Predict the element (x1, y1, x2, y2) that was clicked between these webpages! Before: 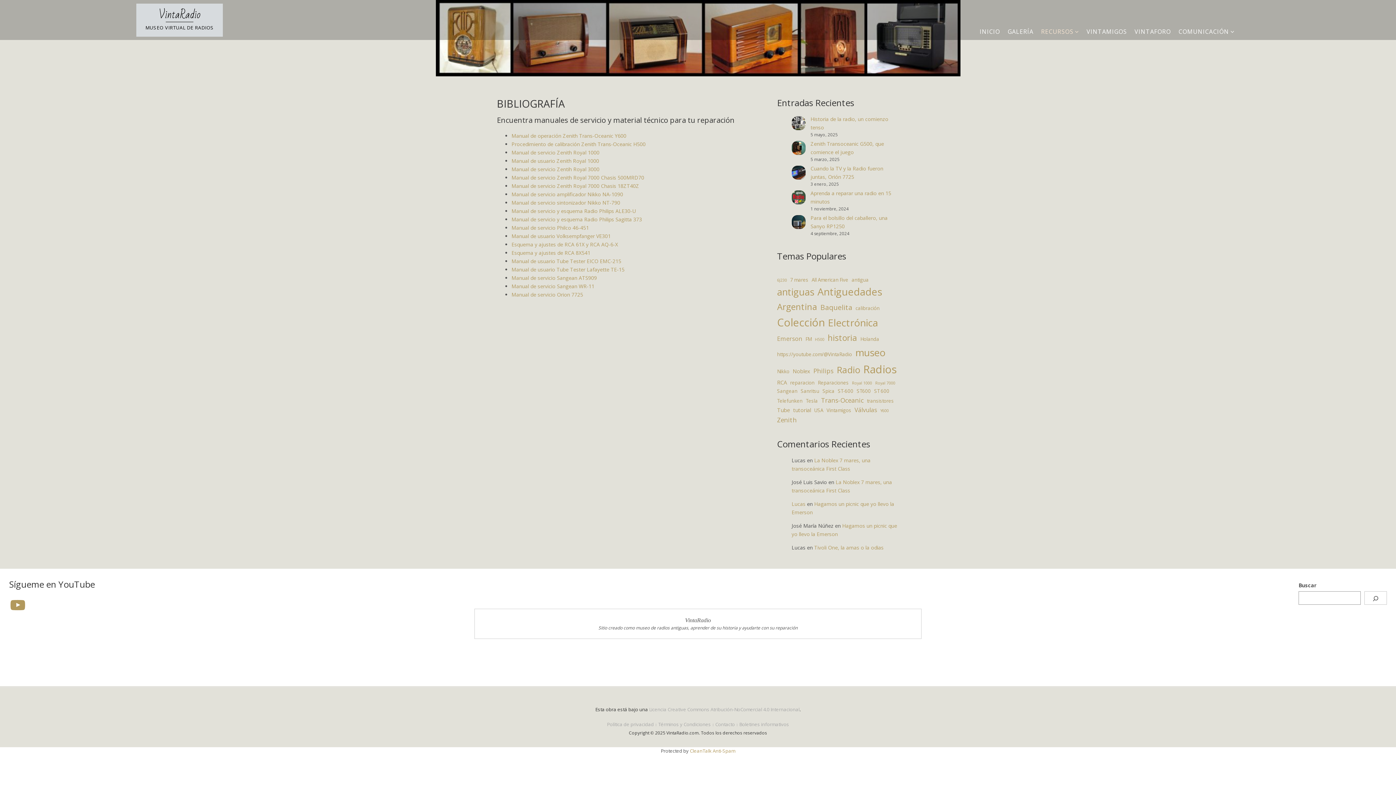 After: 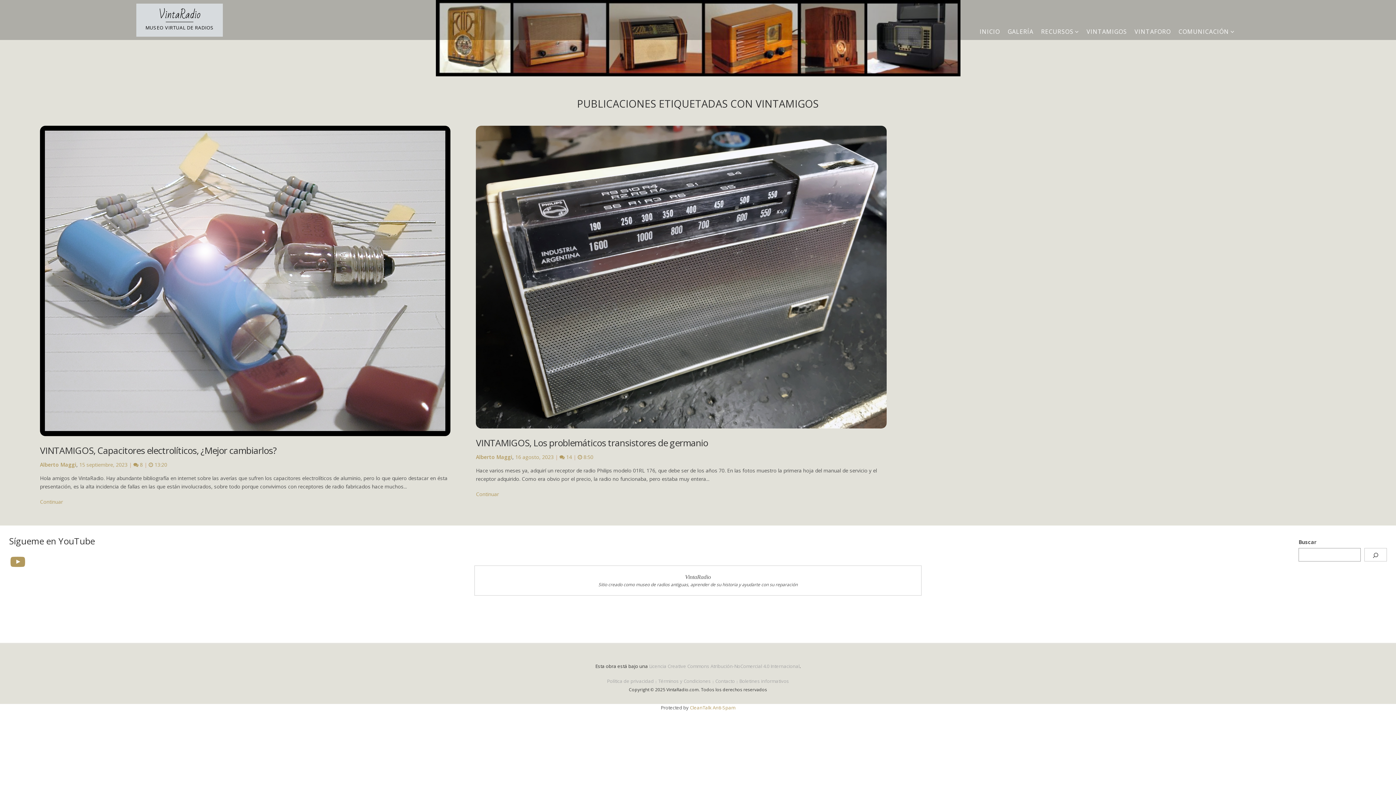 Action: label: 6J230 (1 elemento) bbox: (826, 406, 851, 414)